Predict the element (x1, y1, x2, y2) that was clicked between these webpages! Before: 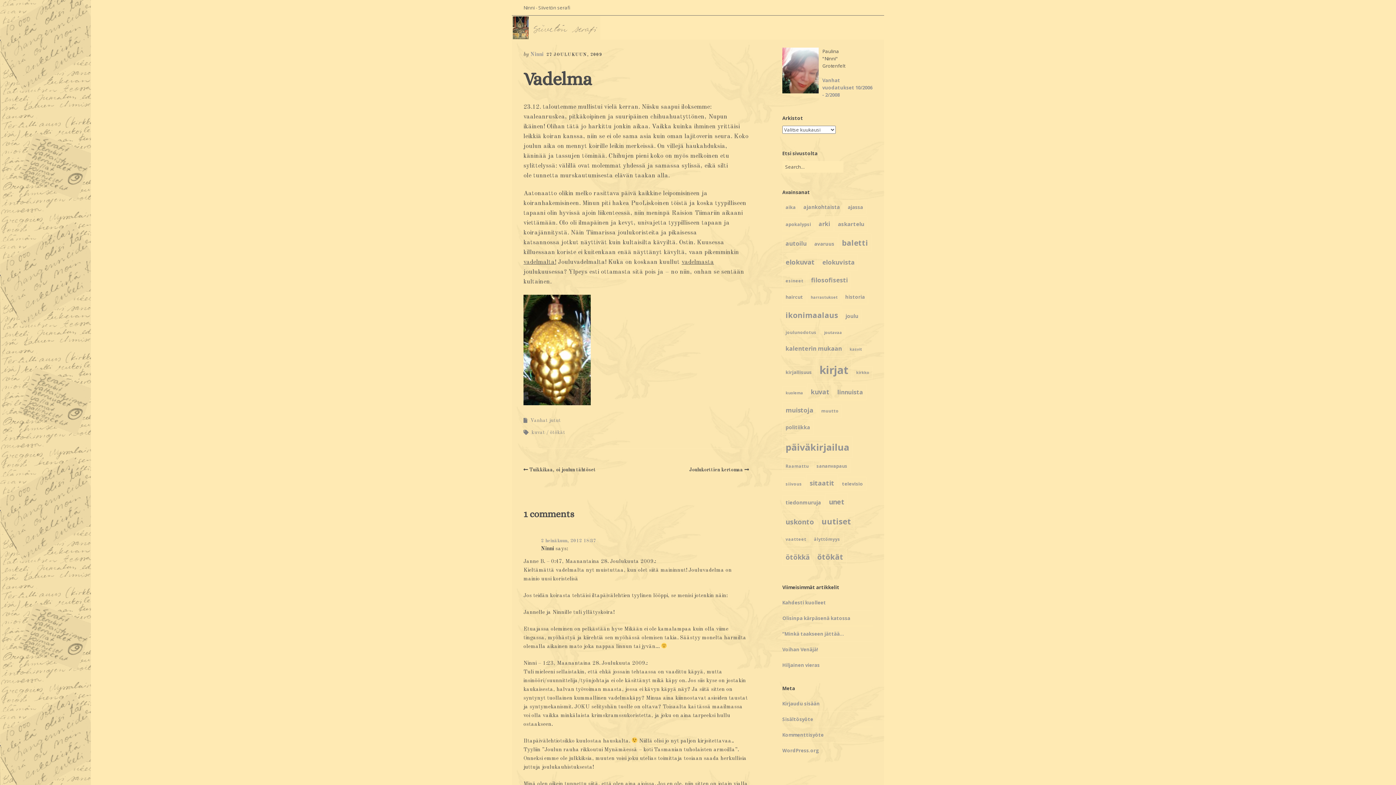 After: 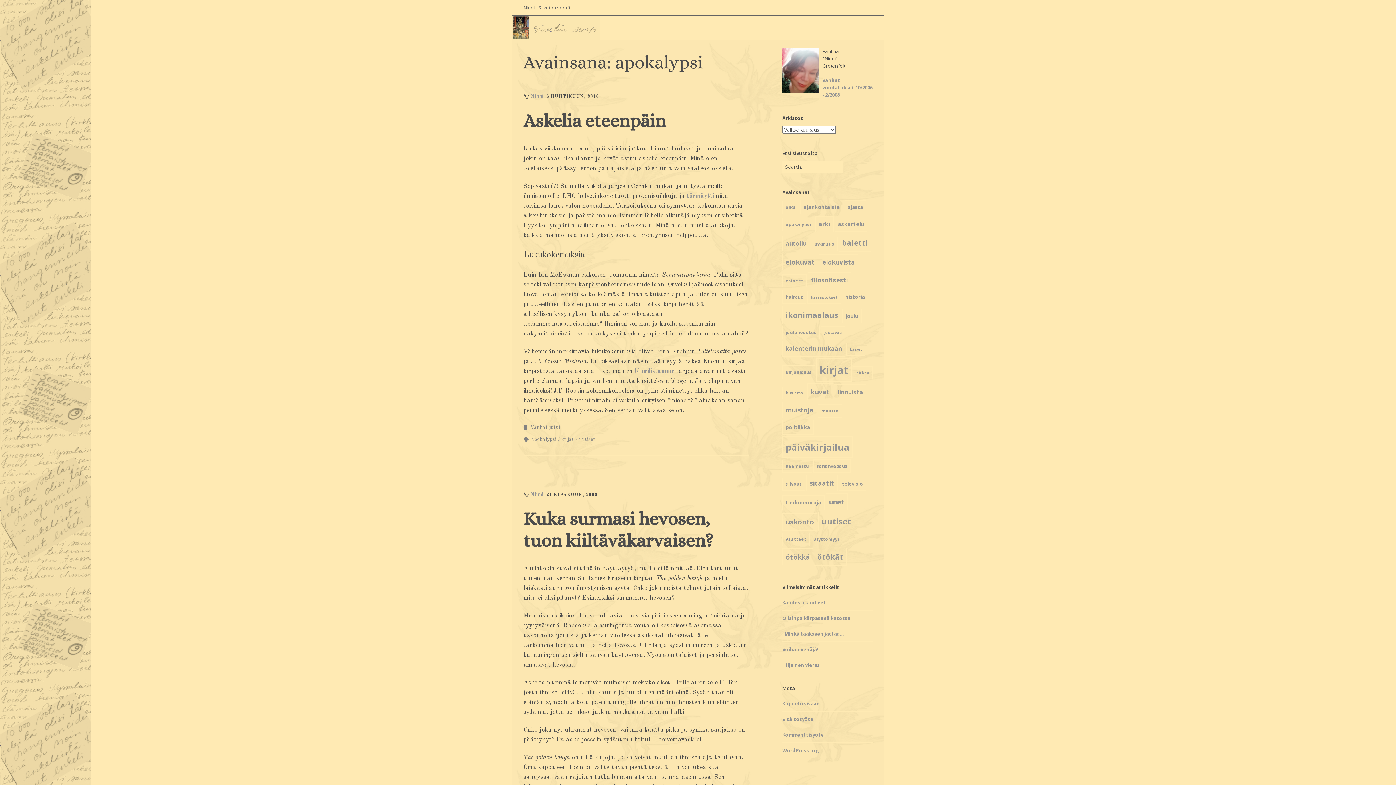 Action: label: apokalypsi (6 kohdetta) bbox: (782, 217, 814, 231)